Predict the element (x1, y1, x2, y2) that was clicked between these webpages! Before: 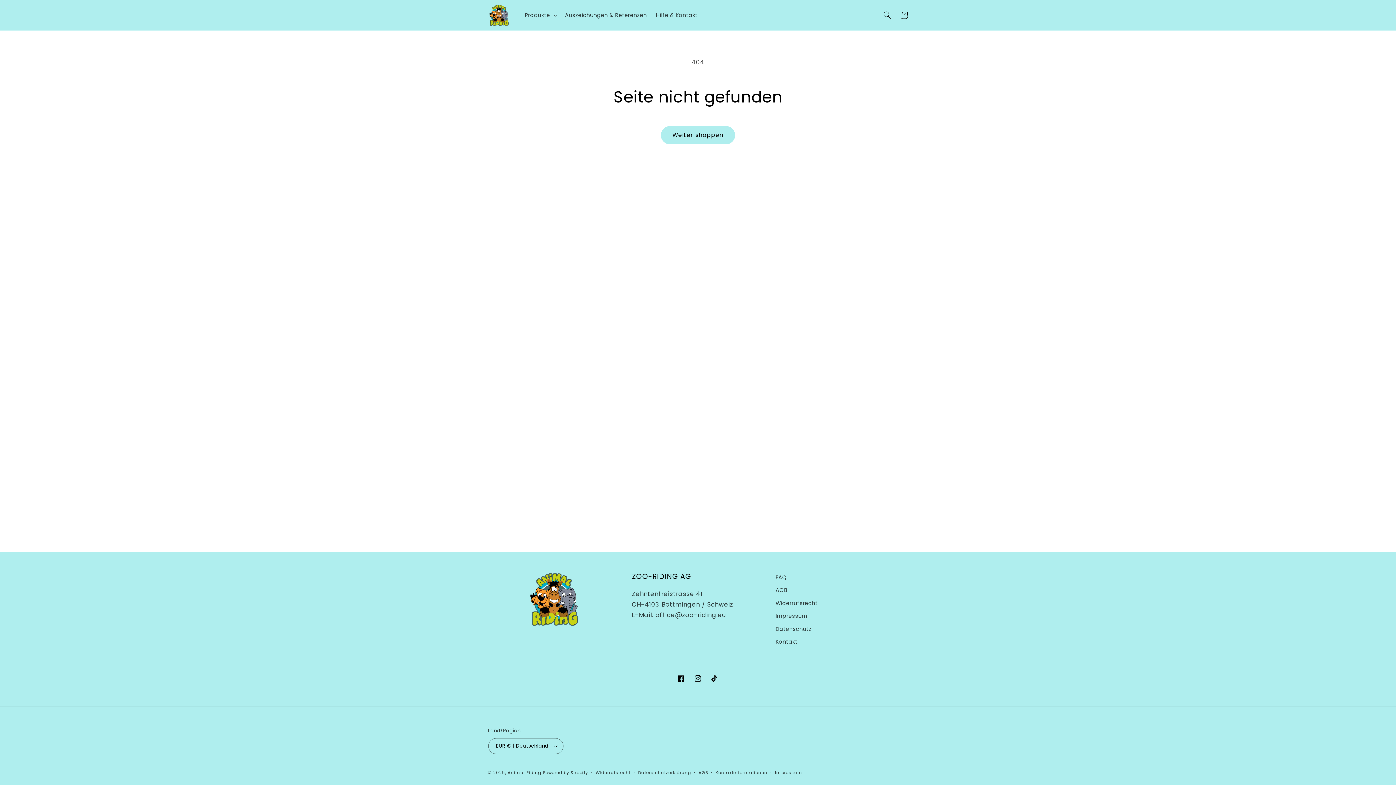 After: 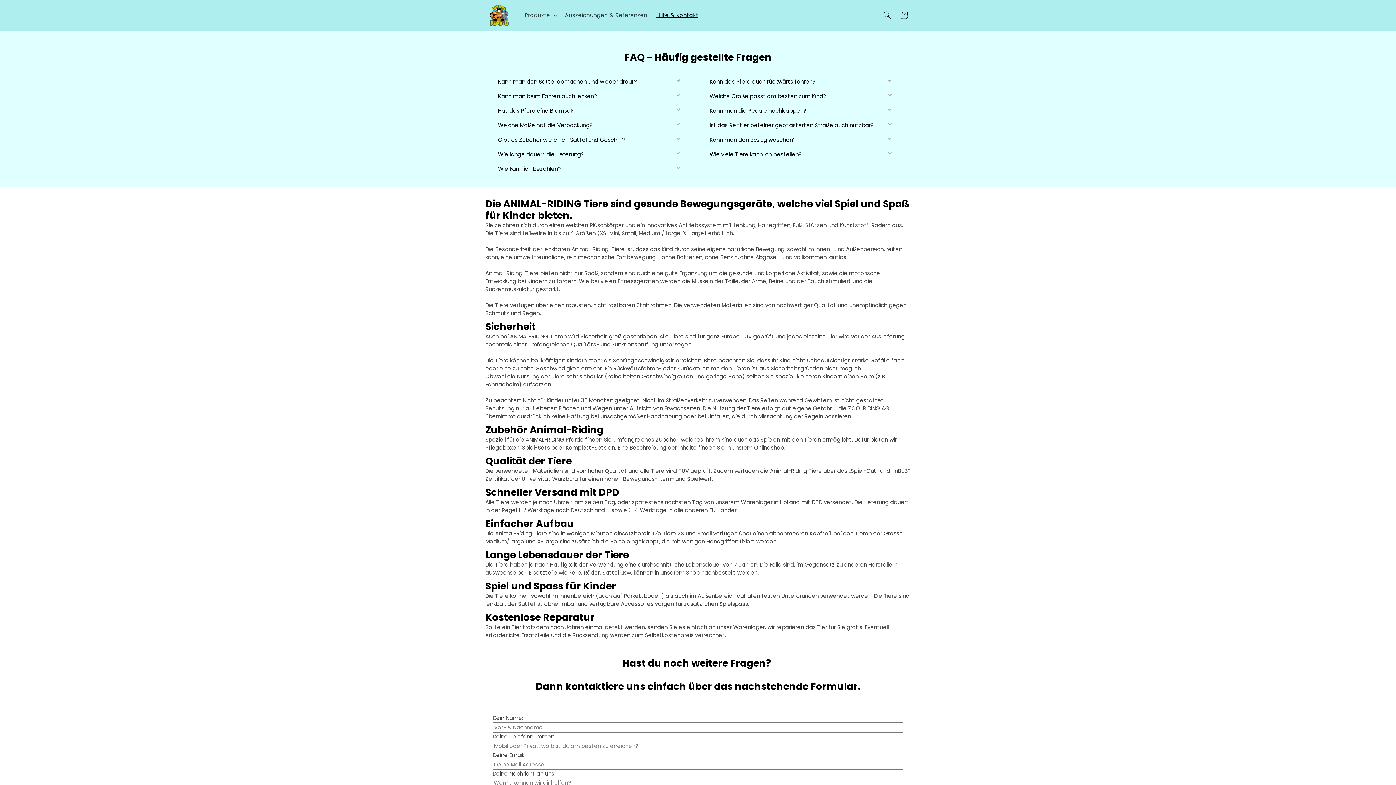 Action: bbox: (775, 573, 787, 584) label: FAQ